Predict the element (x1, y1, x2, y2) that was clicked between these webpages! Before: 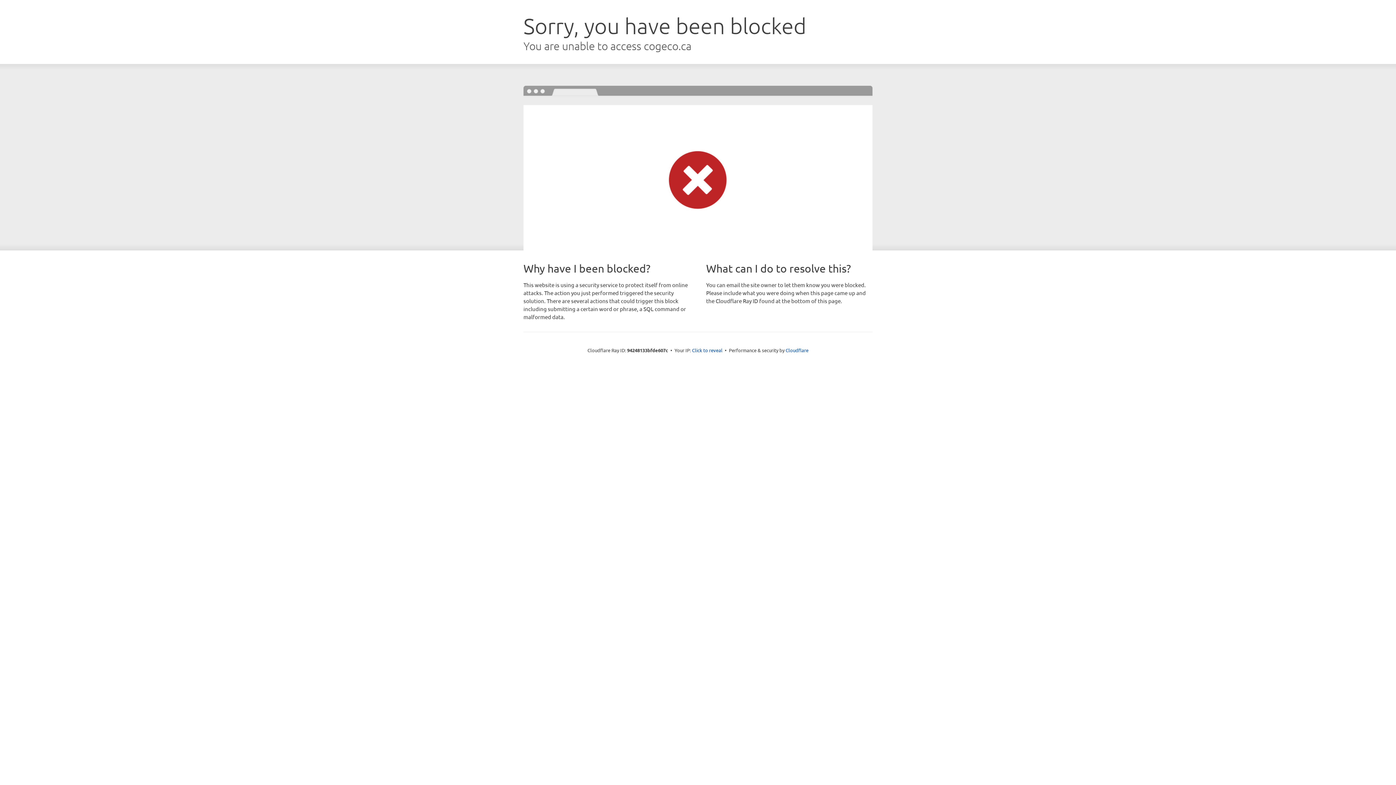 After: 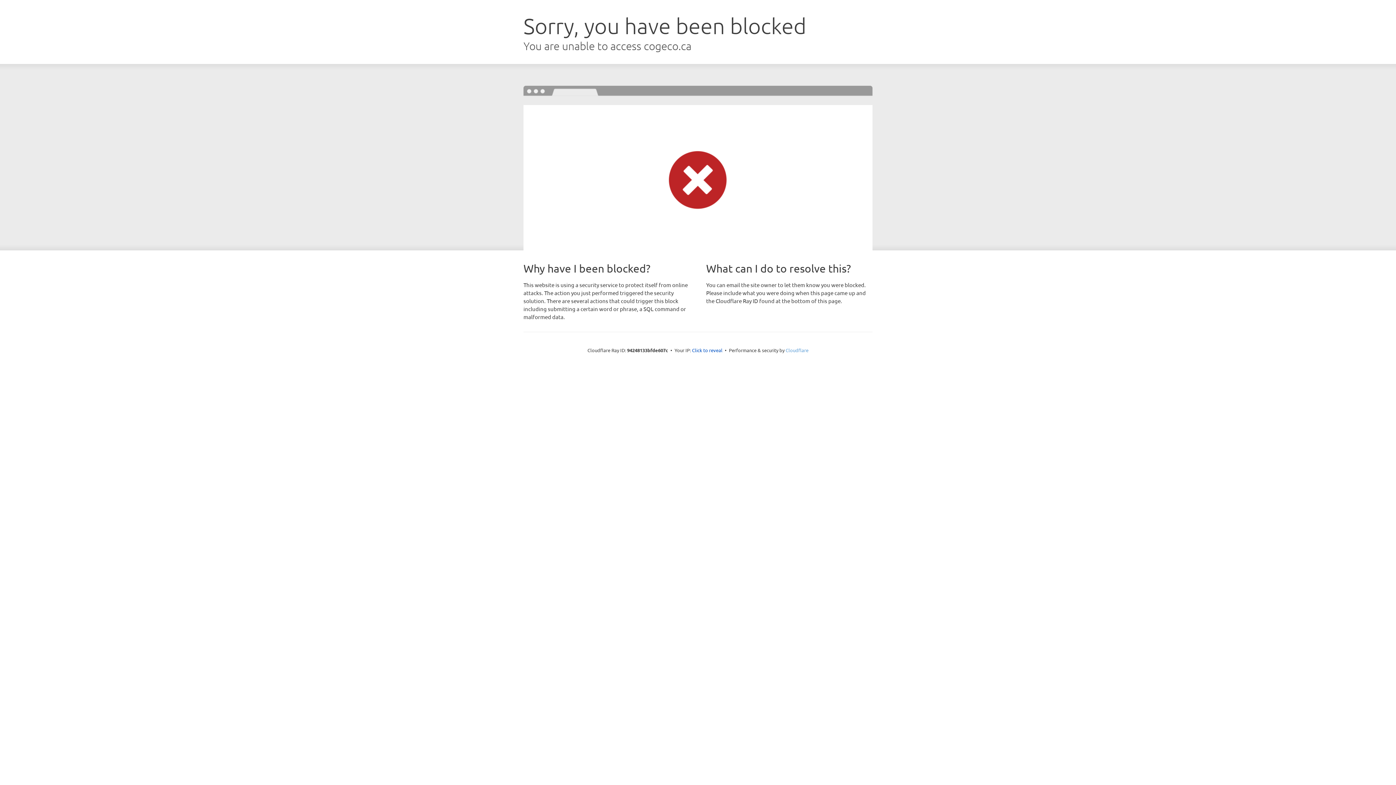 Action: bbox: (785, 347, 808, 353) label: Cloudflare